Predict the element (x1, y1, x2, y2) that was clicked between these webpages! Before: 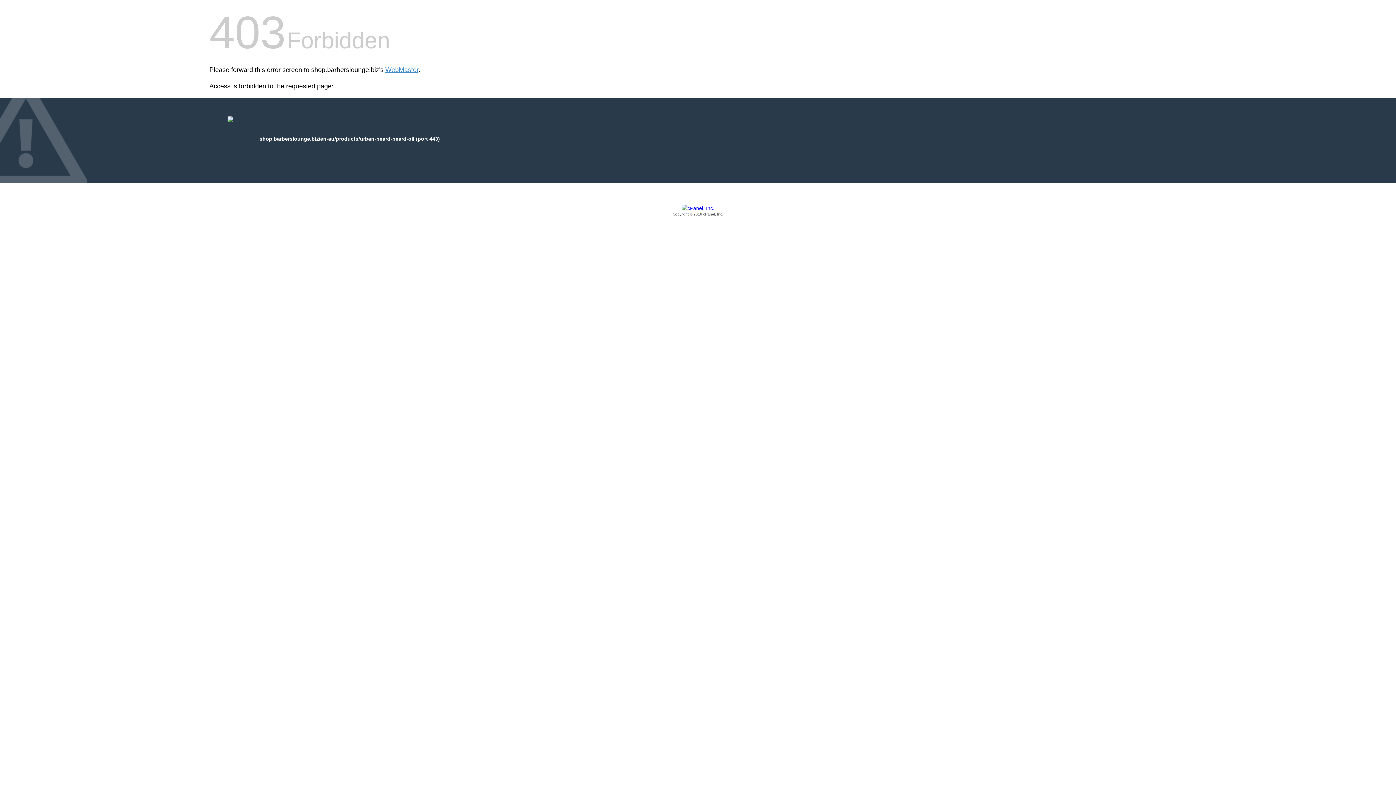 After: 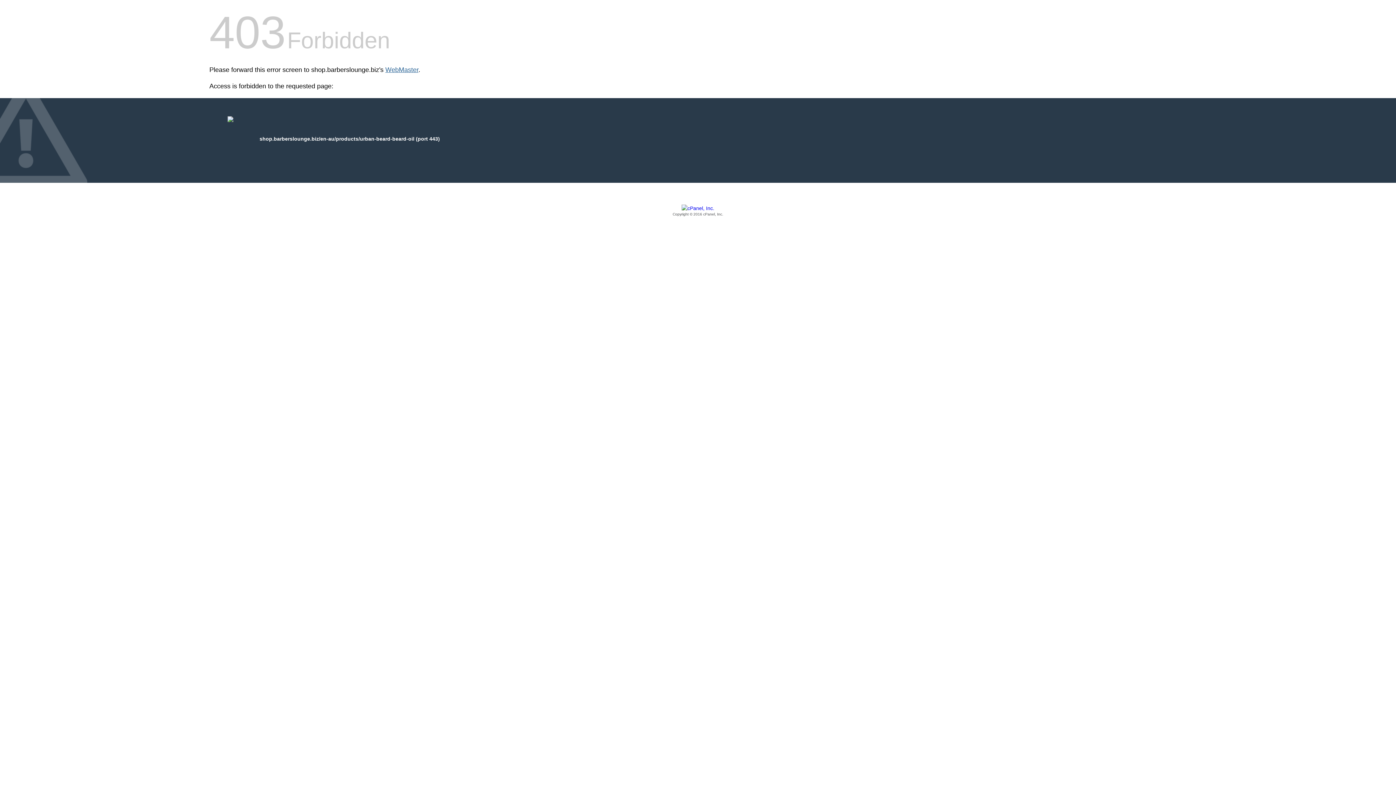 Action: label: WebMaster bbox: (385, 66, 418, 73)